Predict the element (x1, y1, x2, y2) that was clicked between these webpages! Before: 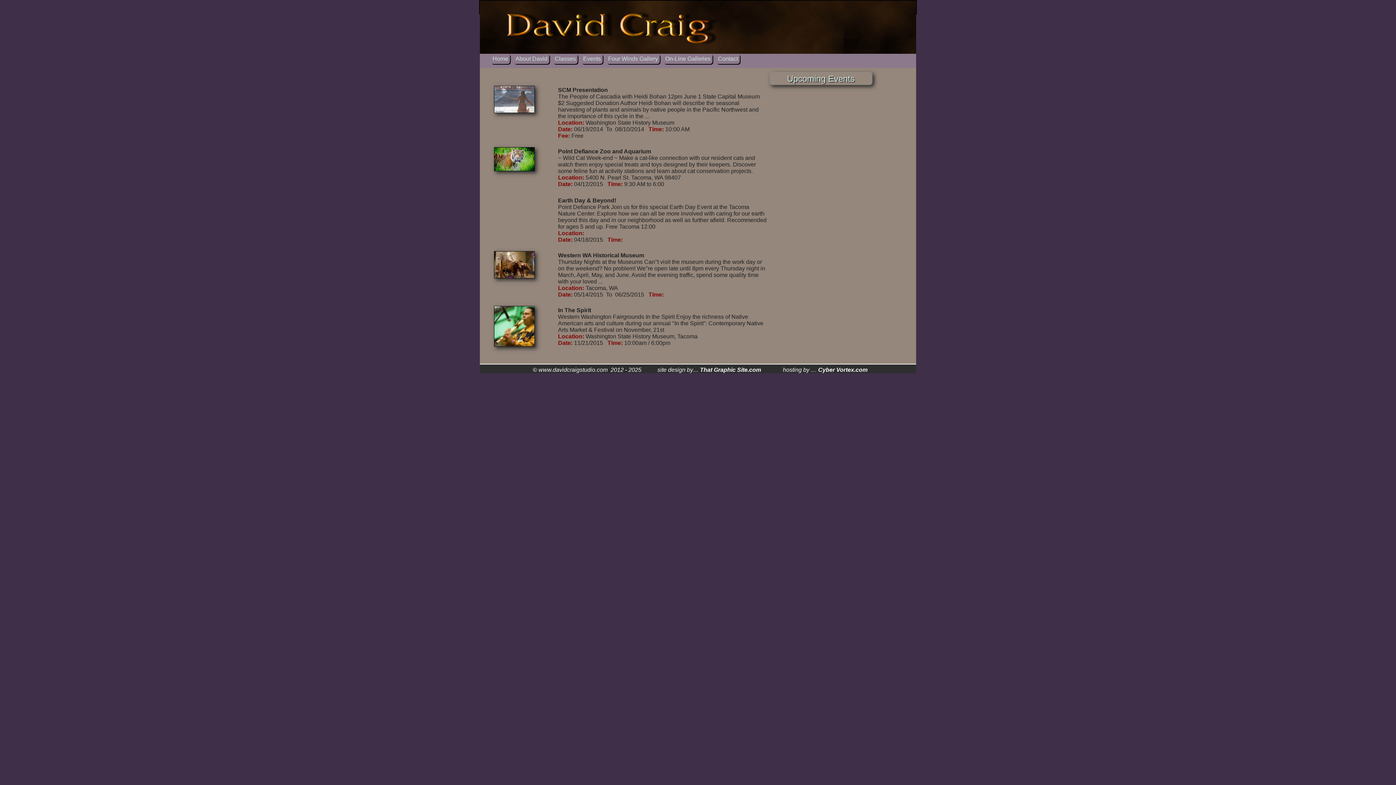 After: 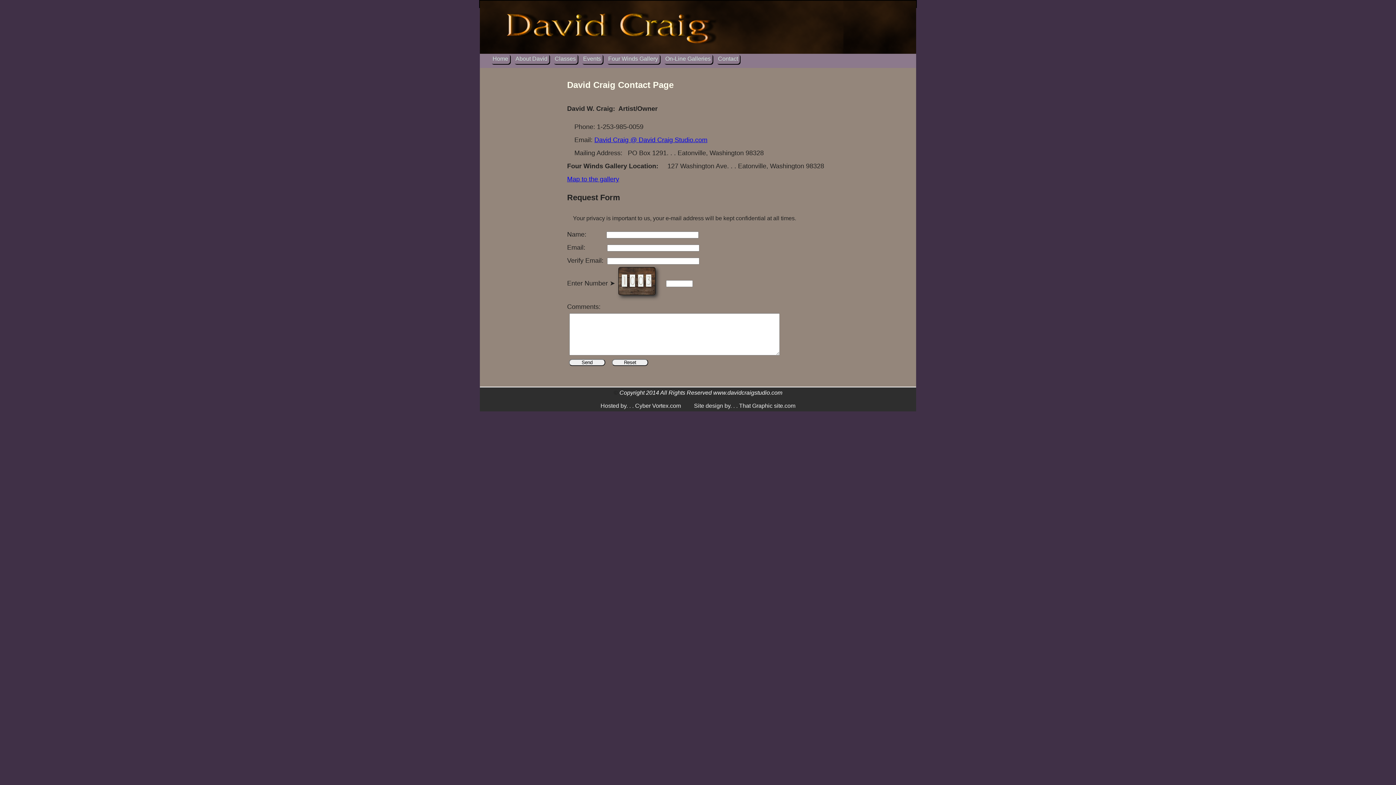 Action: bbox: (716, 53, 740, 64) label: Contact